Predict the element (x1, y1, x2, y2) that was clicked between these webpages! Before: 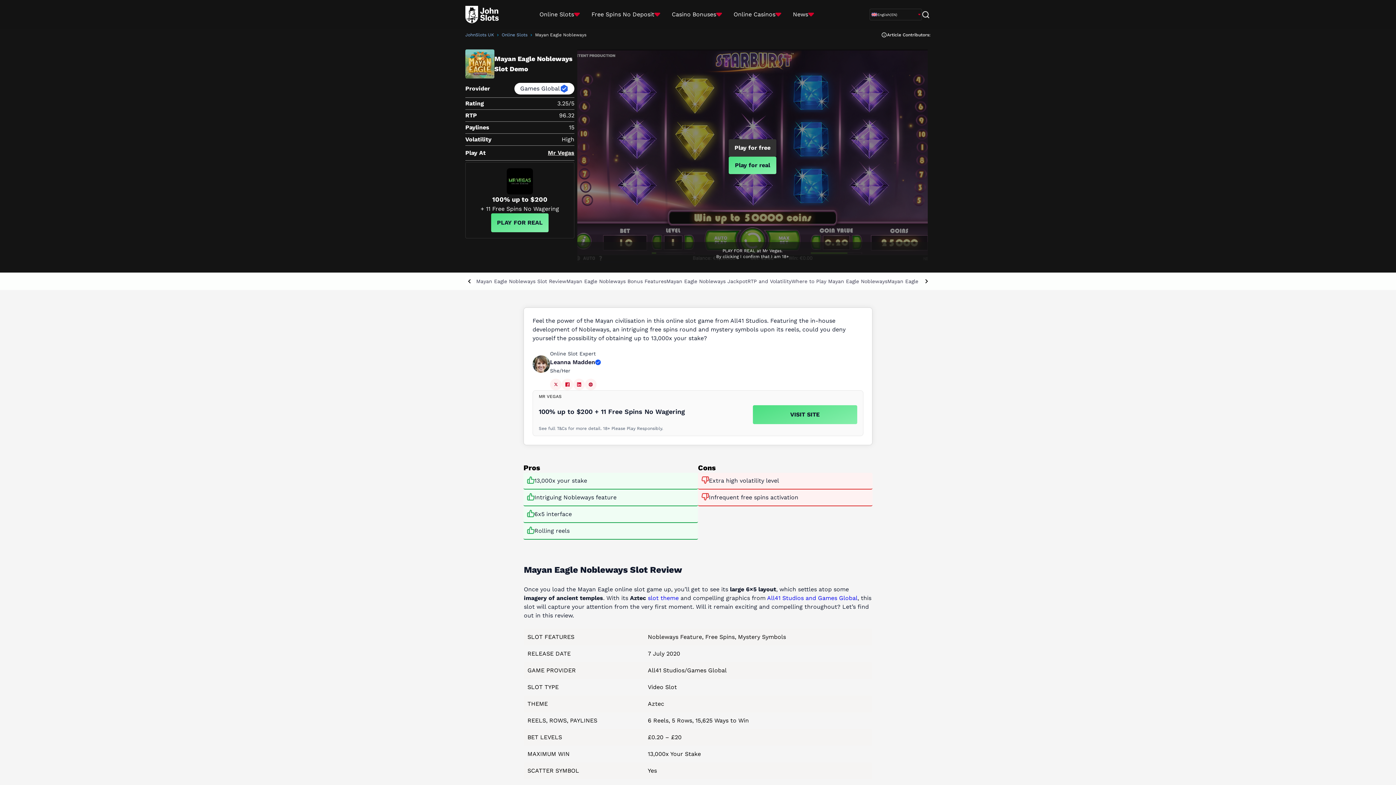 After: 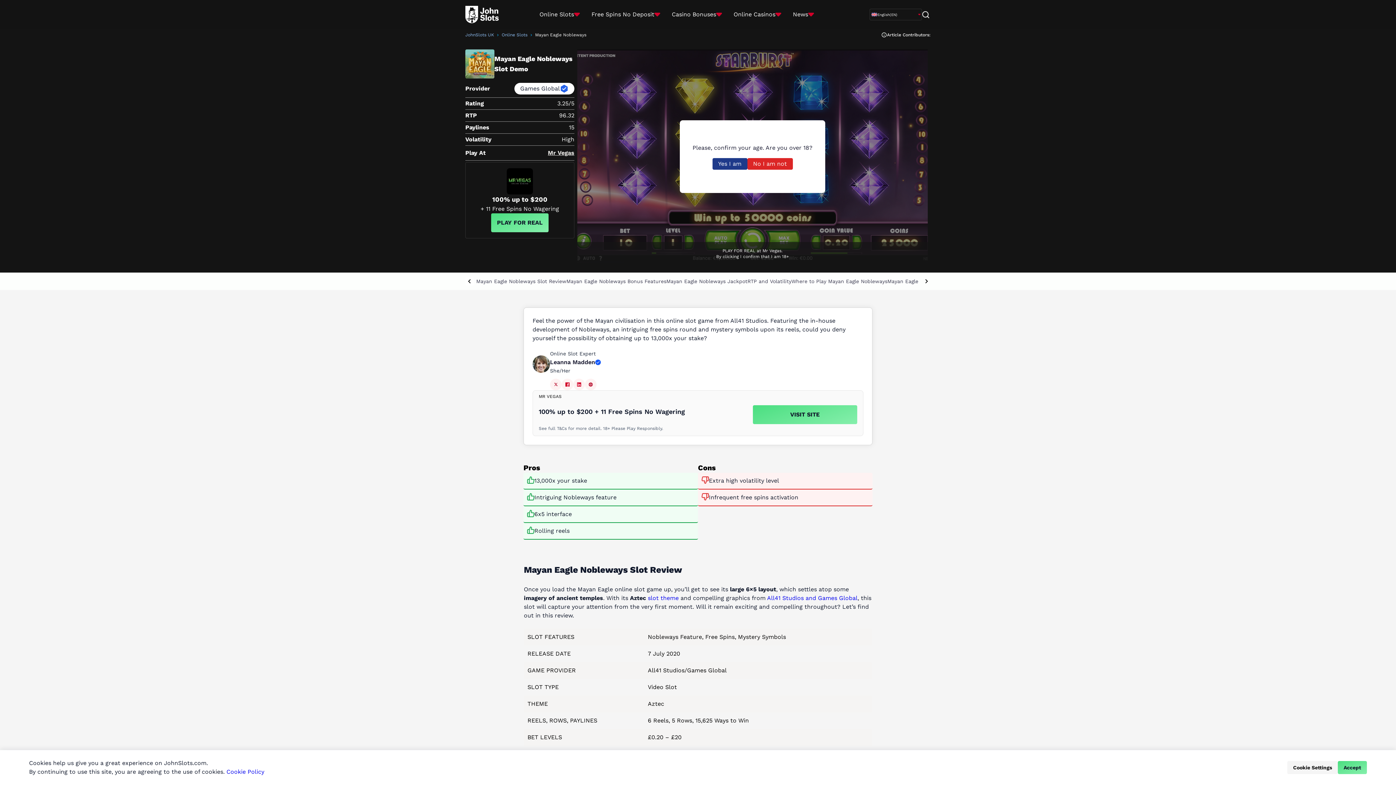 Action: label: Play for free bbox: (728, 139, 776, 156)